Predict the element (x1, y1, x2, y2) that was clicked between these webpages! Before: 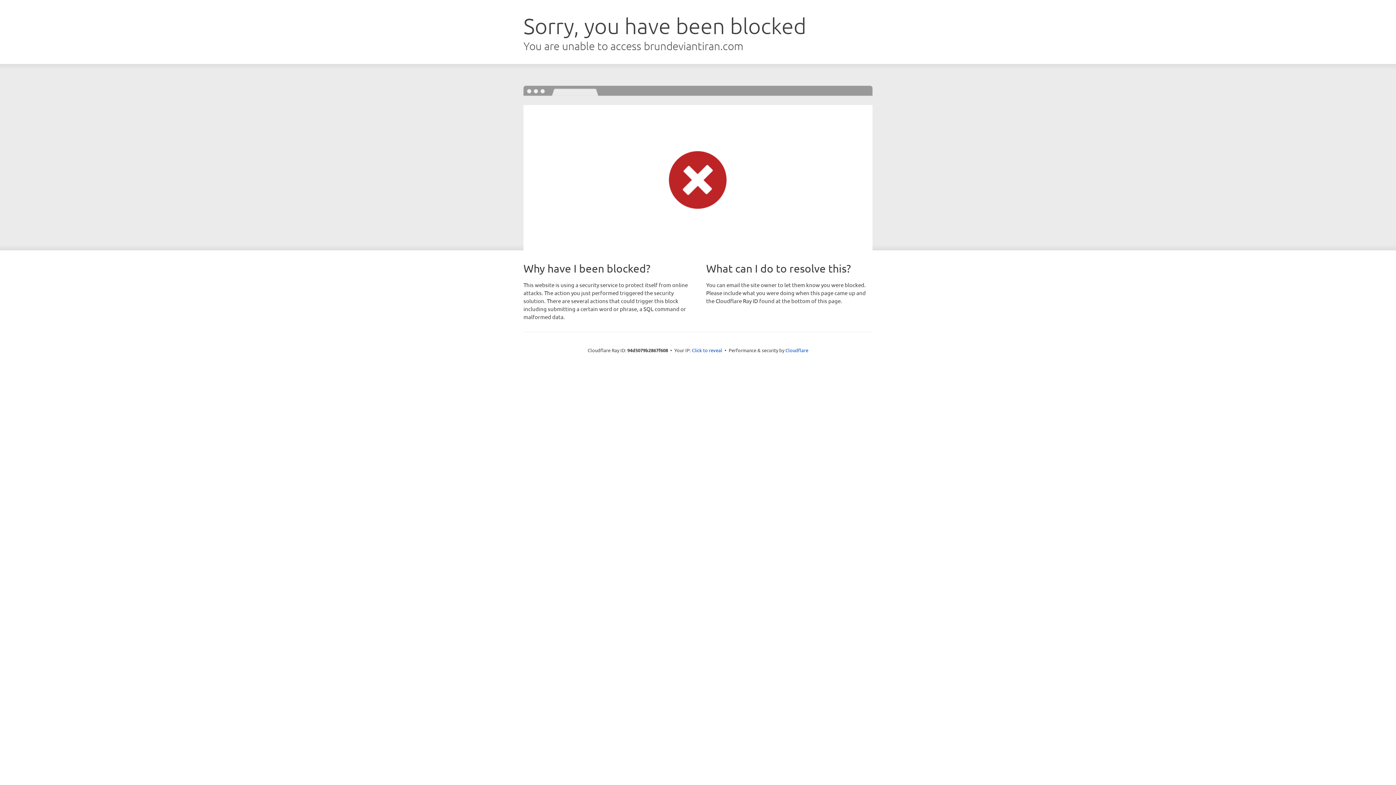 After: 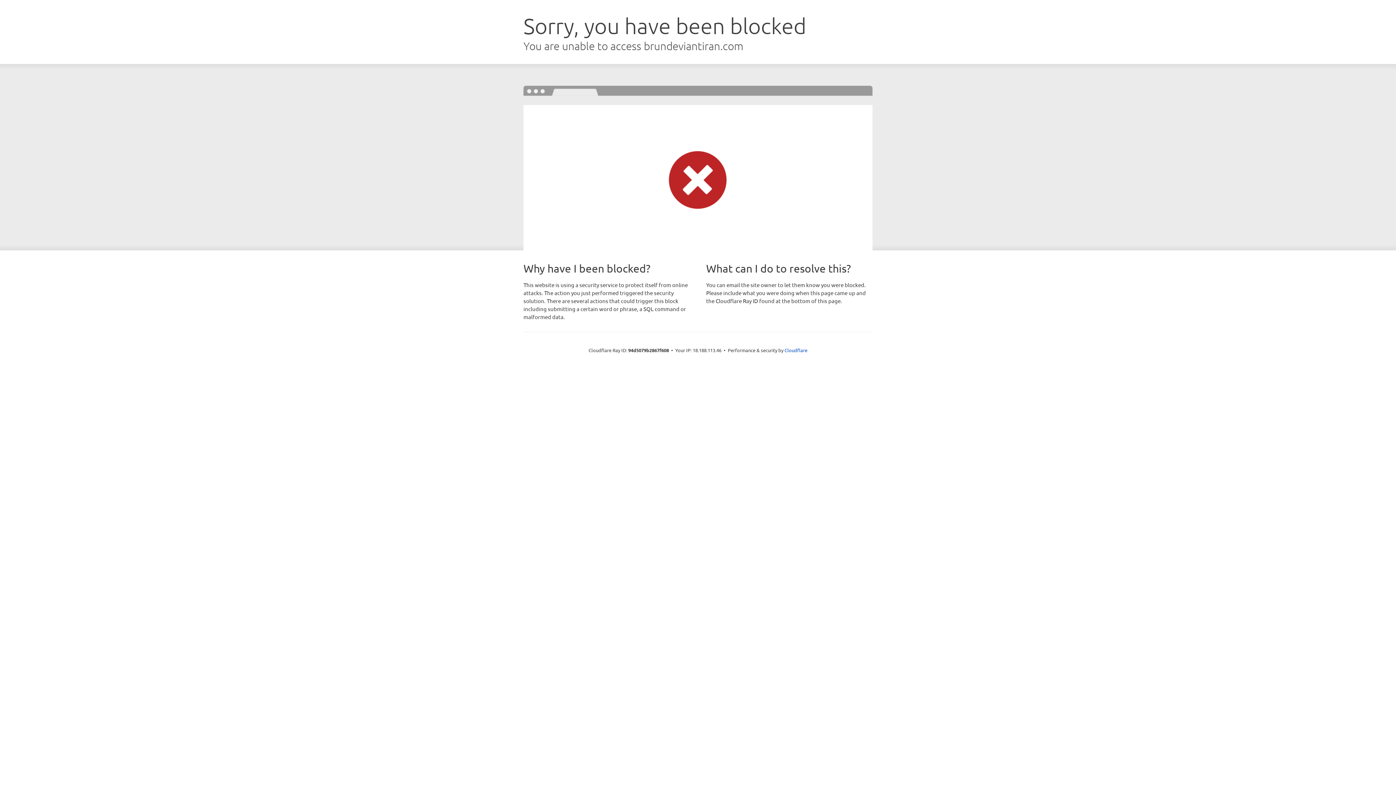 Action: bbox: (692, 346, 722, 353) label: Click to reveal